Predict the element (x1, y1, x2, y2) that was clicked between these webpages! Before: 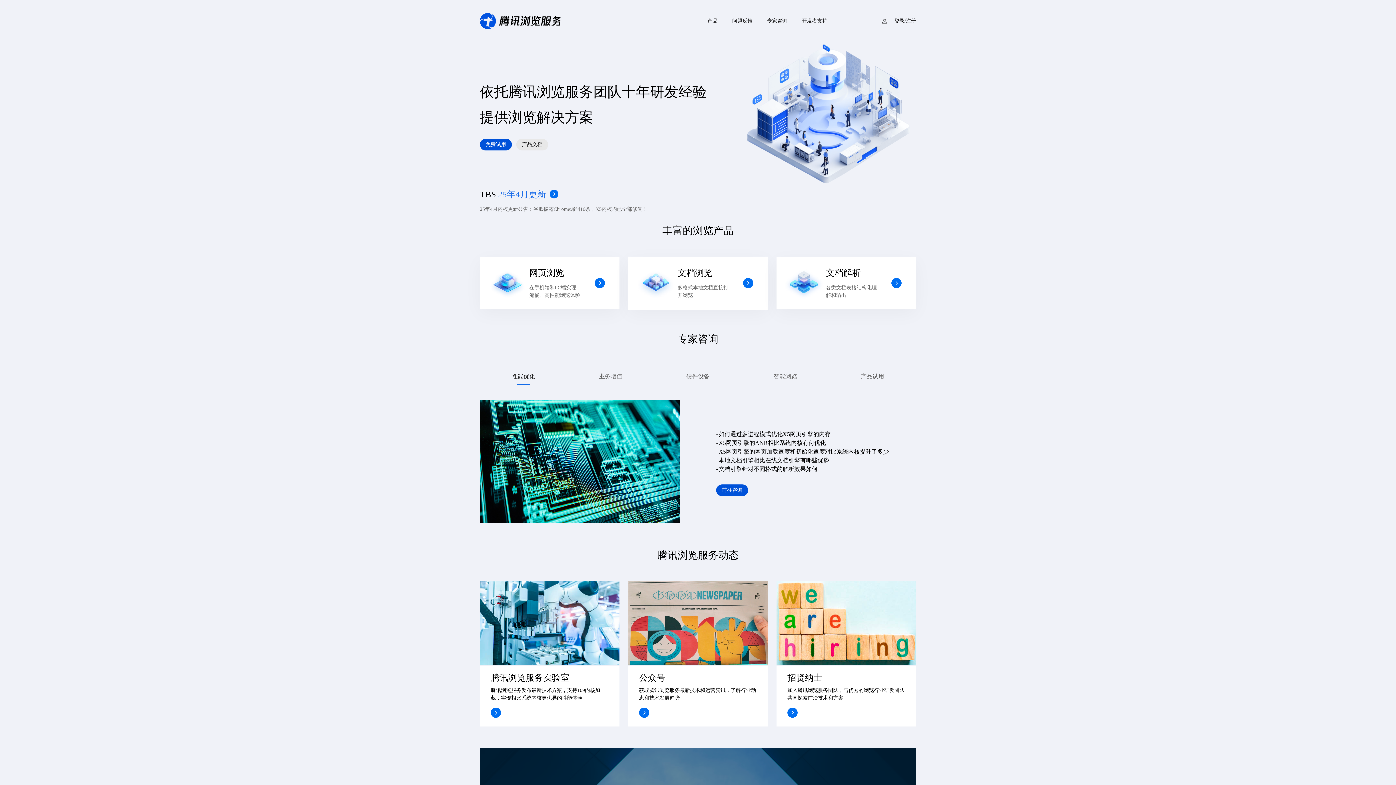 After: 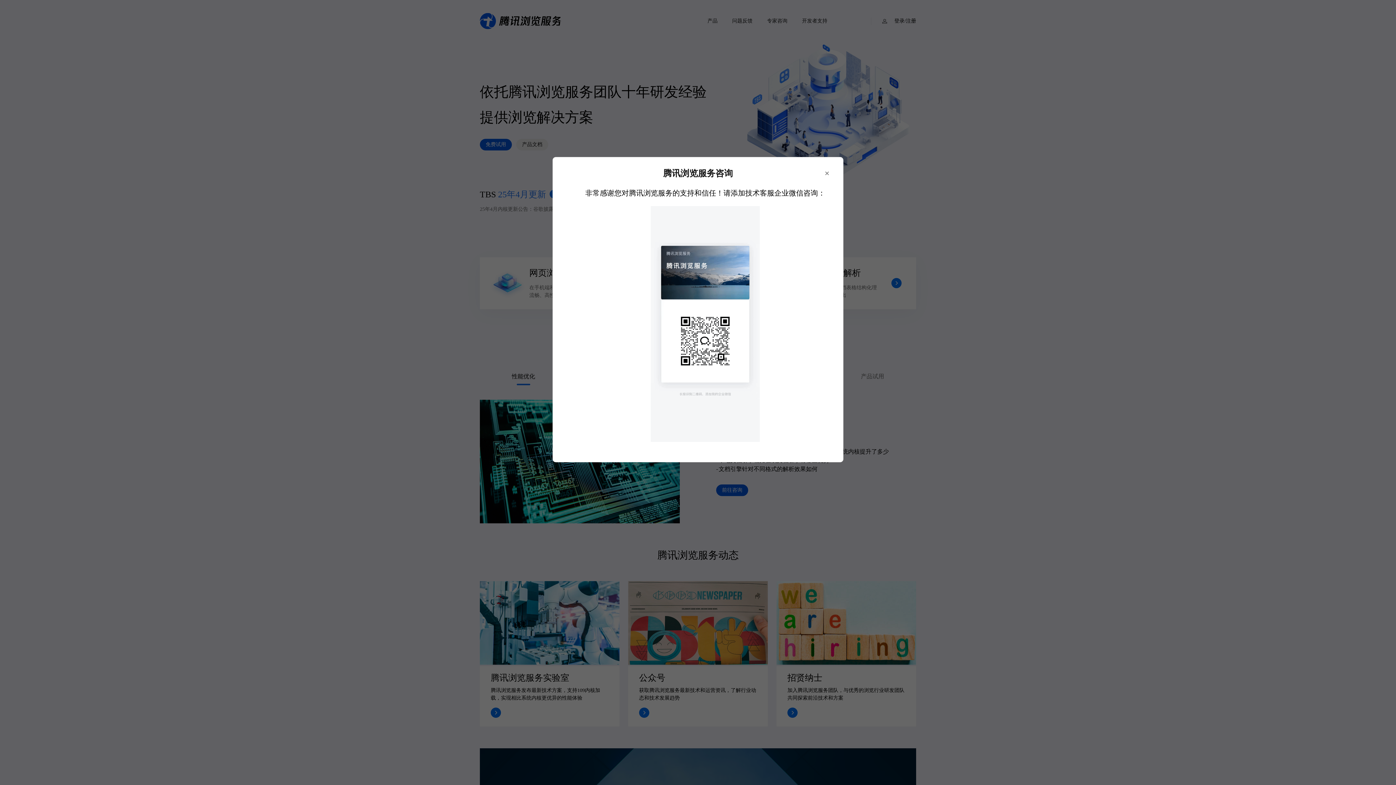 Action: label: 前往咨询 bbox: (716, 484, 748, 496)